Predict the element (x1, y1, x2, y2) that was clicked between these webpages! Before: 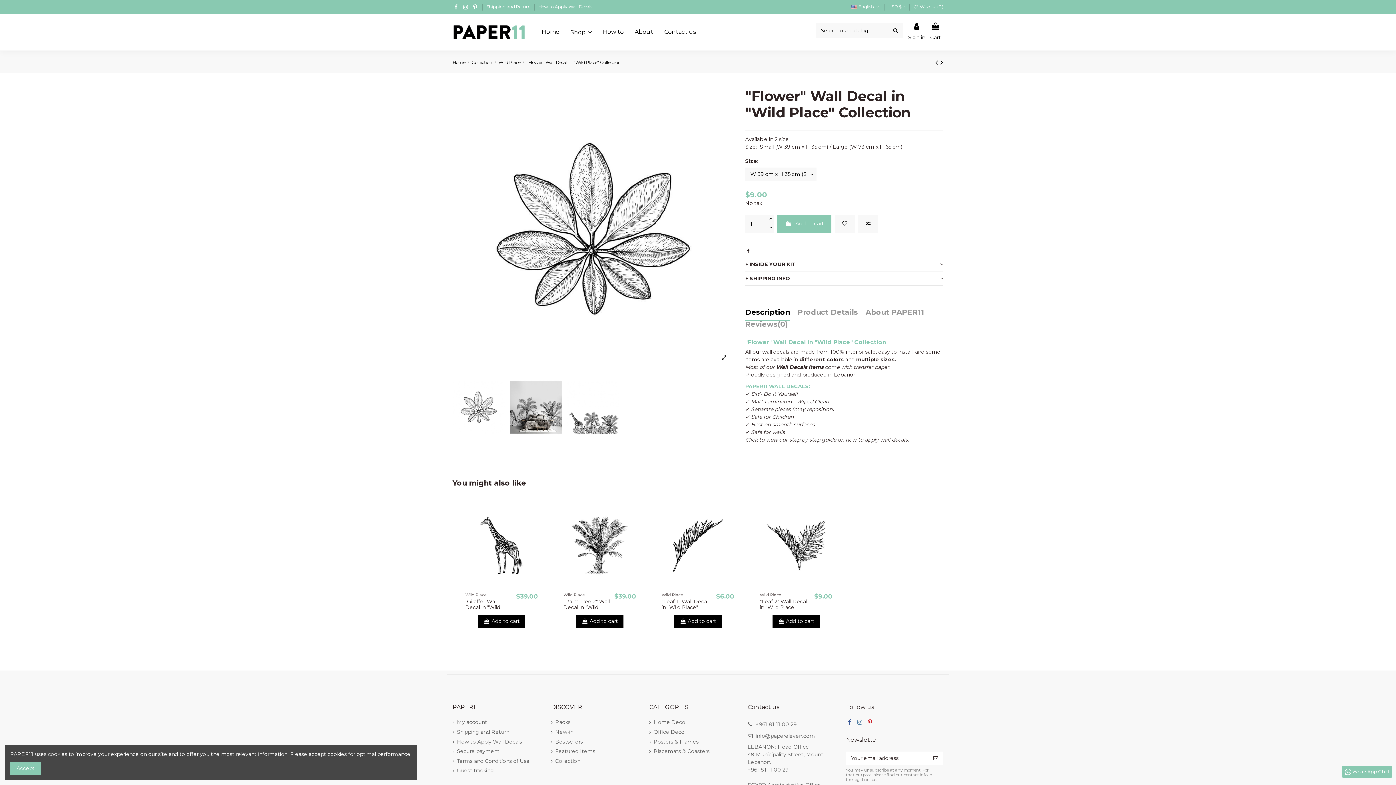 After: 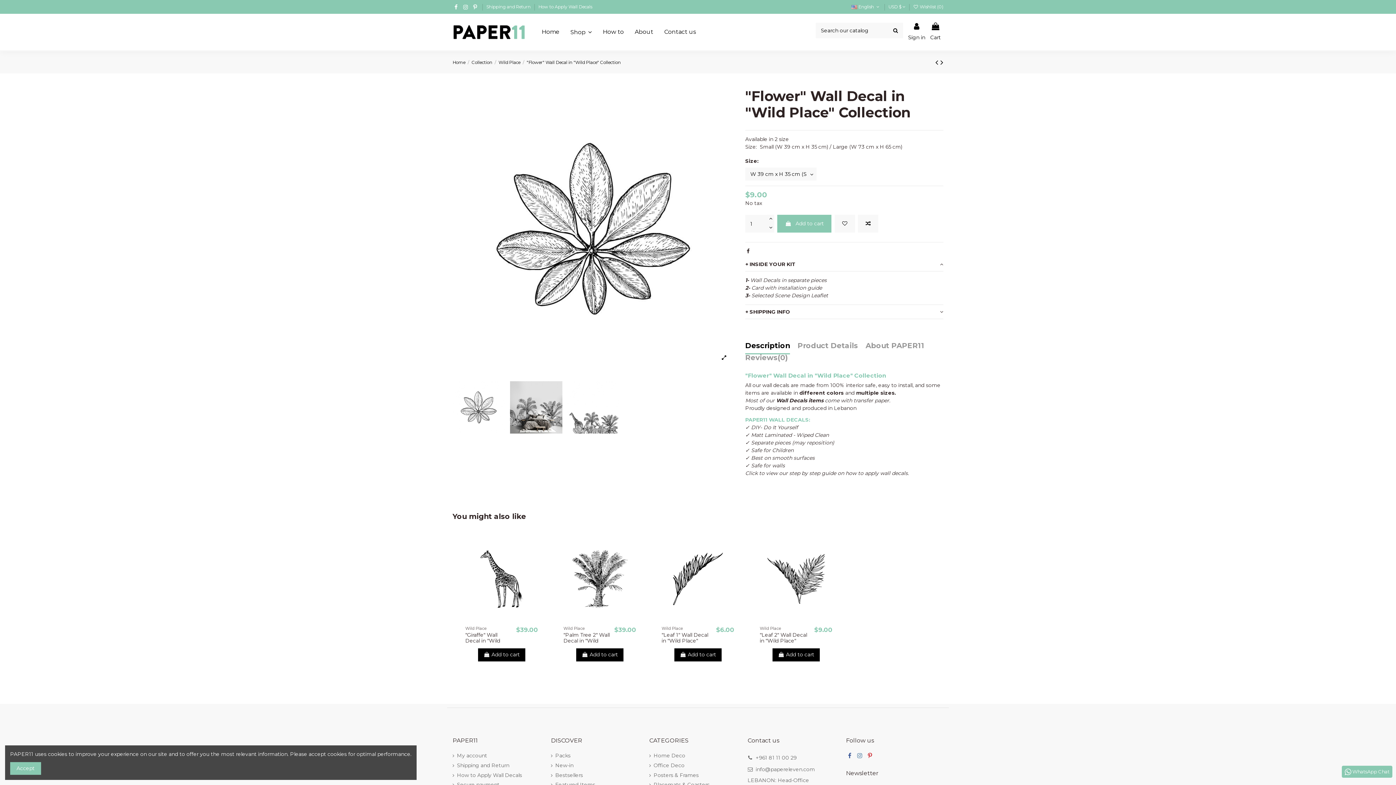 Action: label: + INSIDE YOUR KIT bbox: (745, 260, 943, 268)